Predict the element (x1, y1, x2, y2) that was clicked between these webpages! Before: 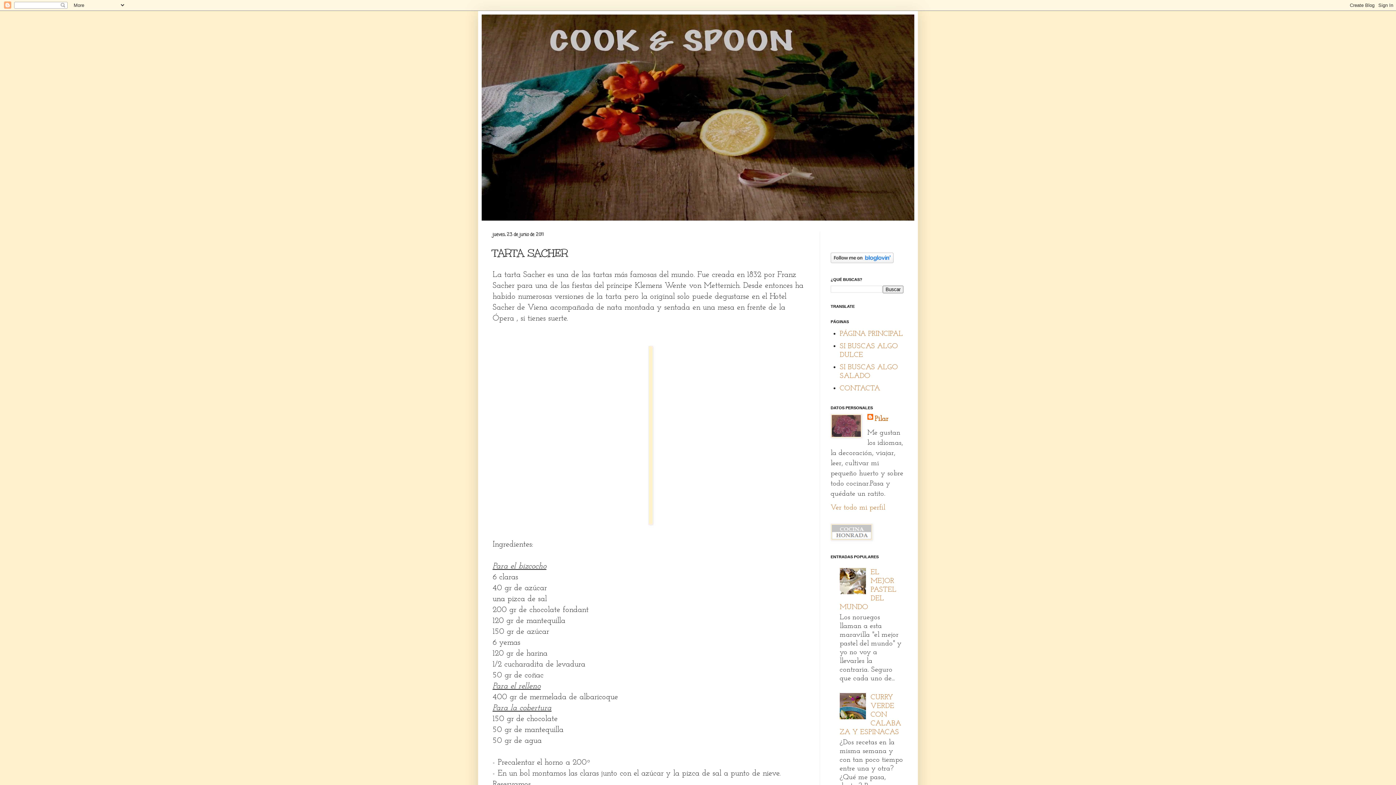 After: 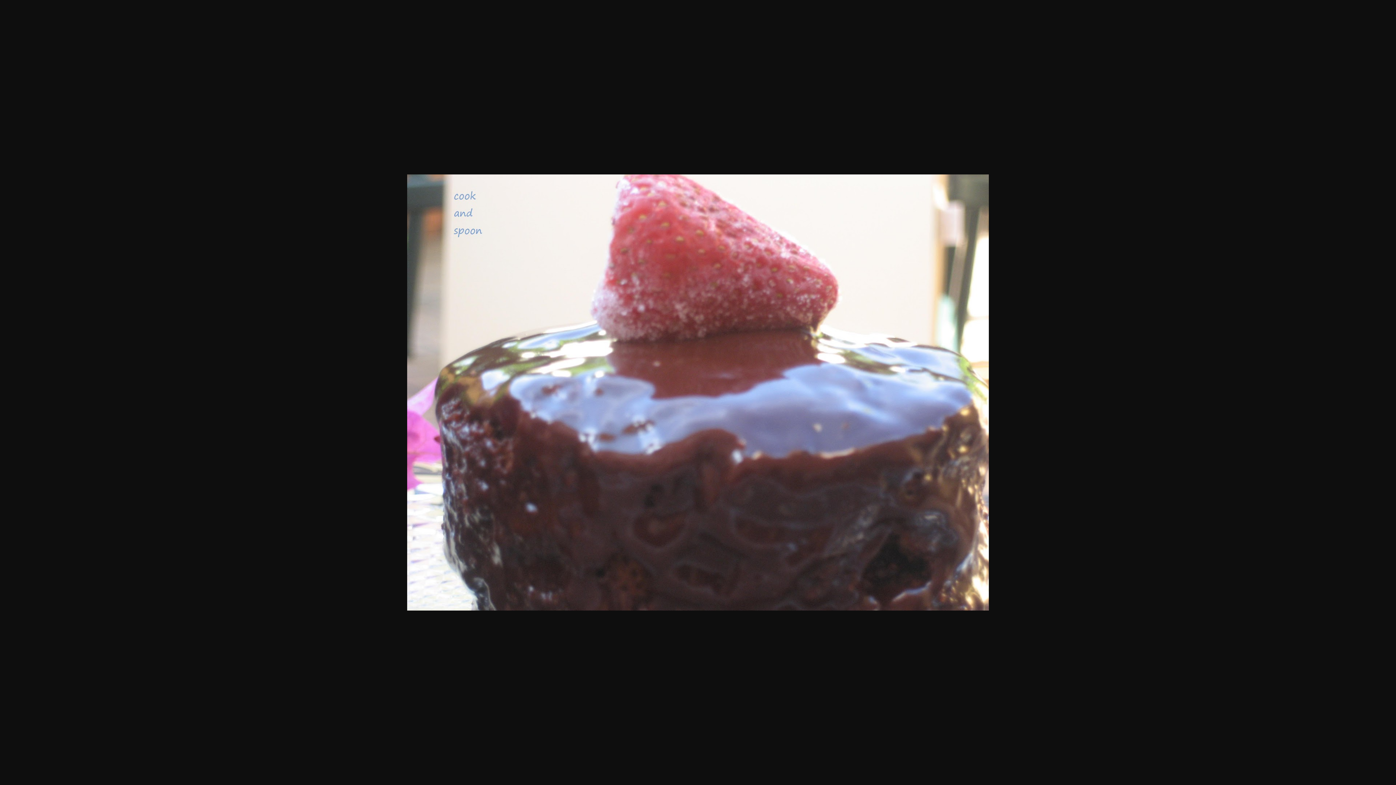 Action: bbox: (648, 518, 653, 527)